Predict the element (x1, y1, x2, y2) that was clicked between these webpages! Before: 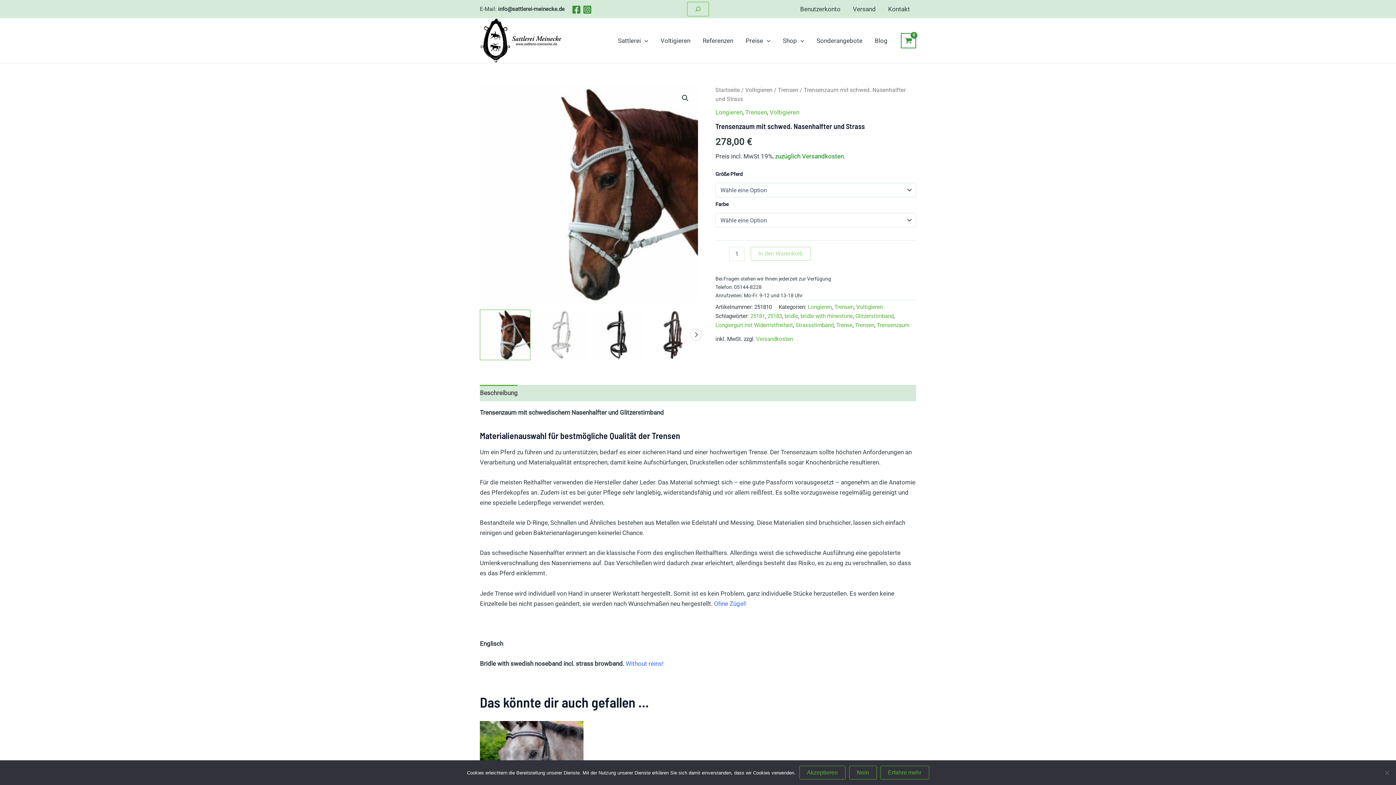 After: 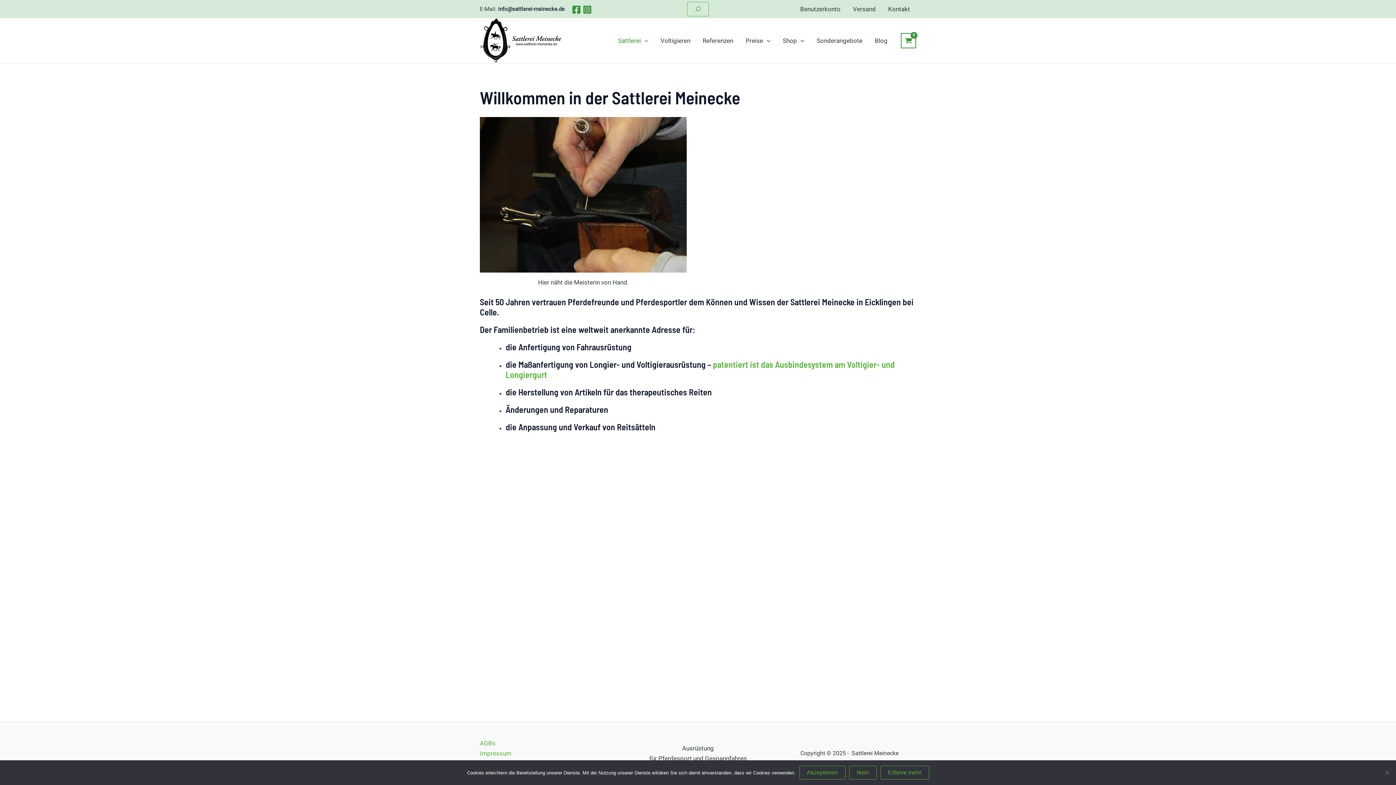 Action: bbox: (611, 18, 654, 62) label: Sattlerei